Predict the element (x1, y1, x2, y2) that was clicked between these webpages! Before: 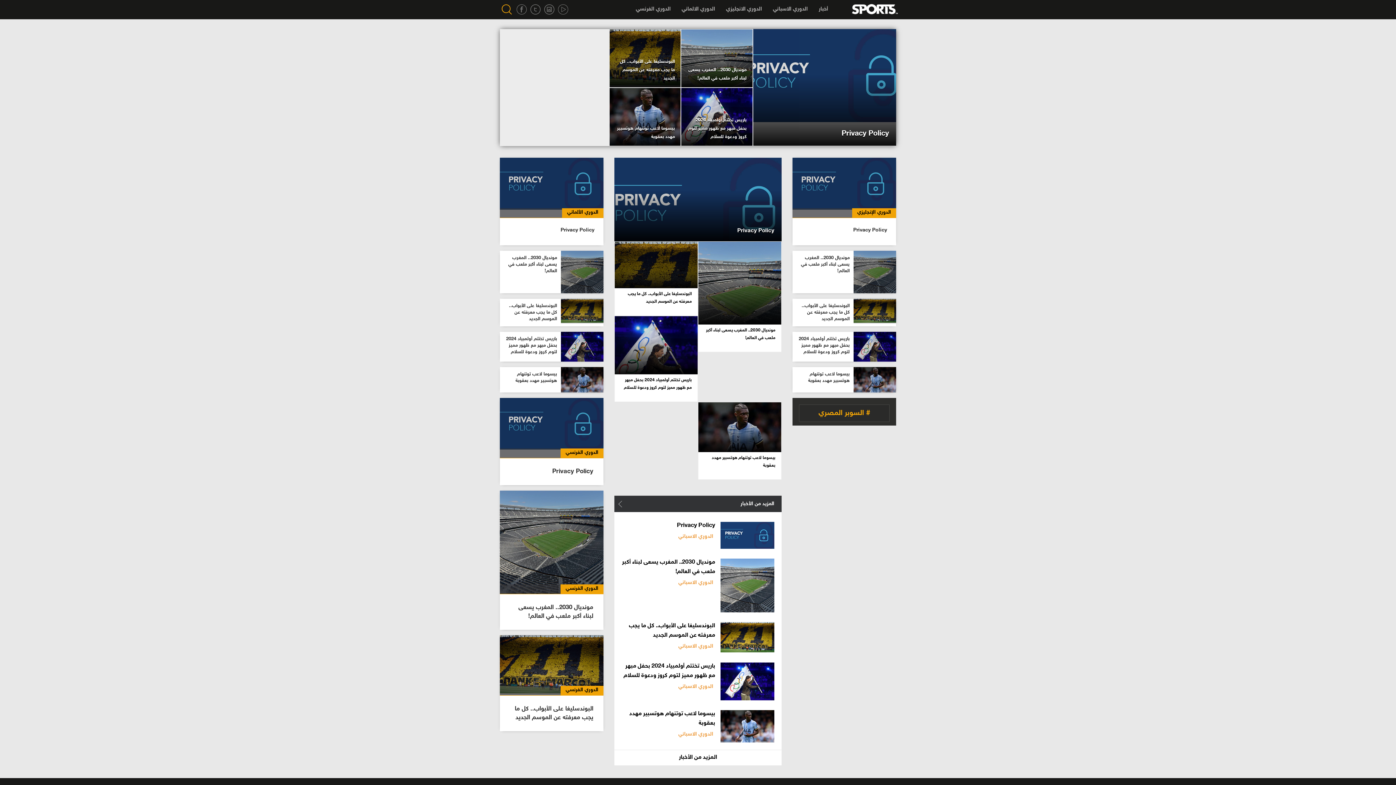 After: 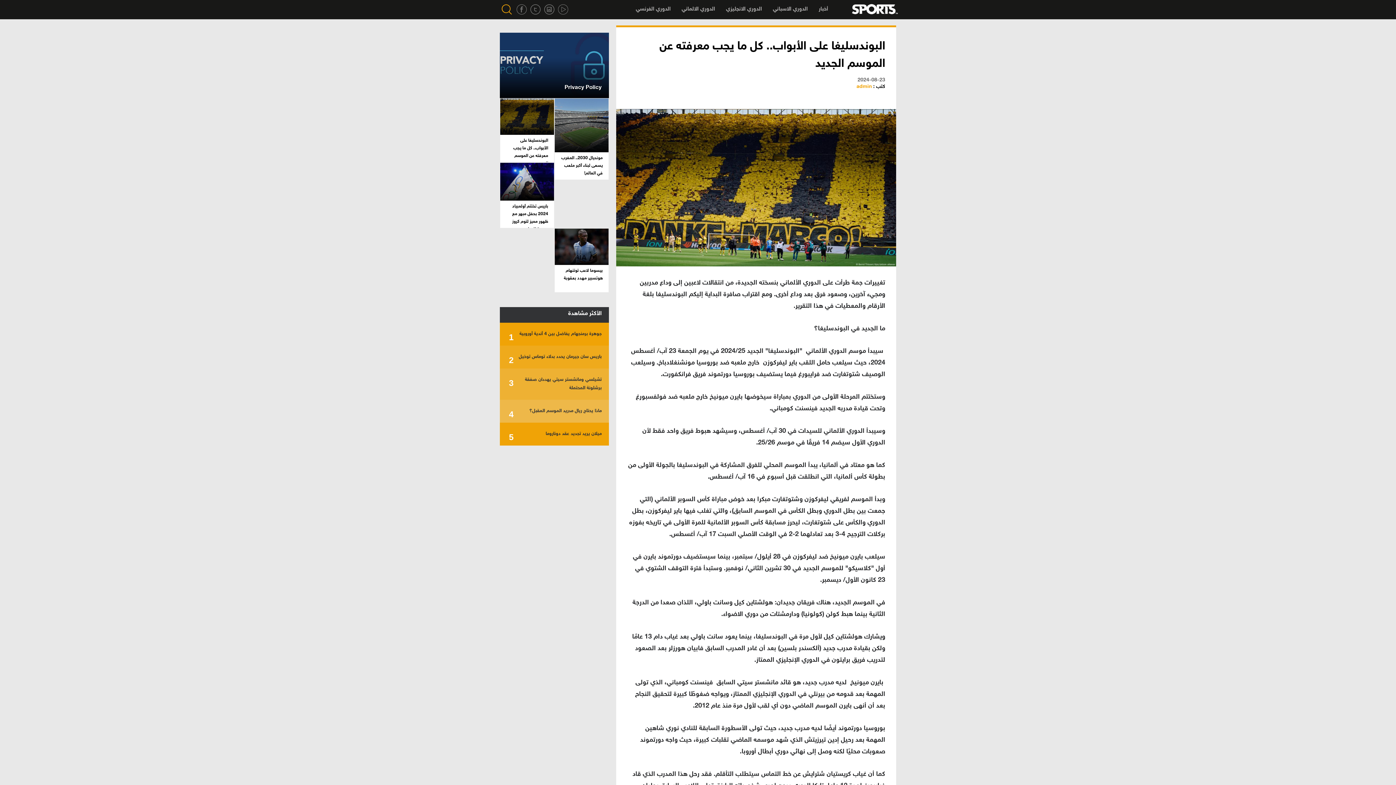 Action: bbox: (614, 241, 697, 288)